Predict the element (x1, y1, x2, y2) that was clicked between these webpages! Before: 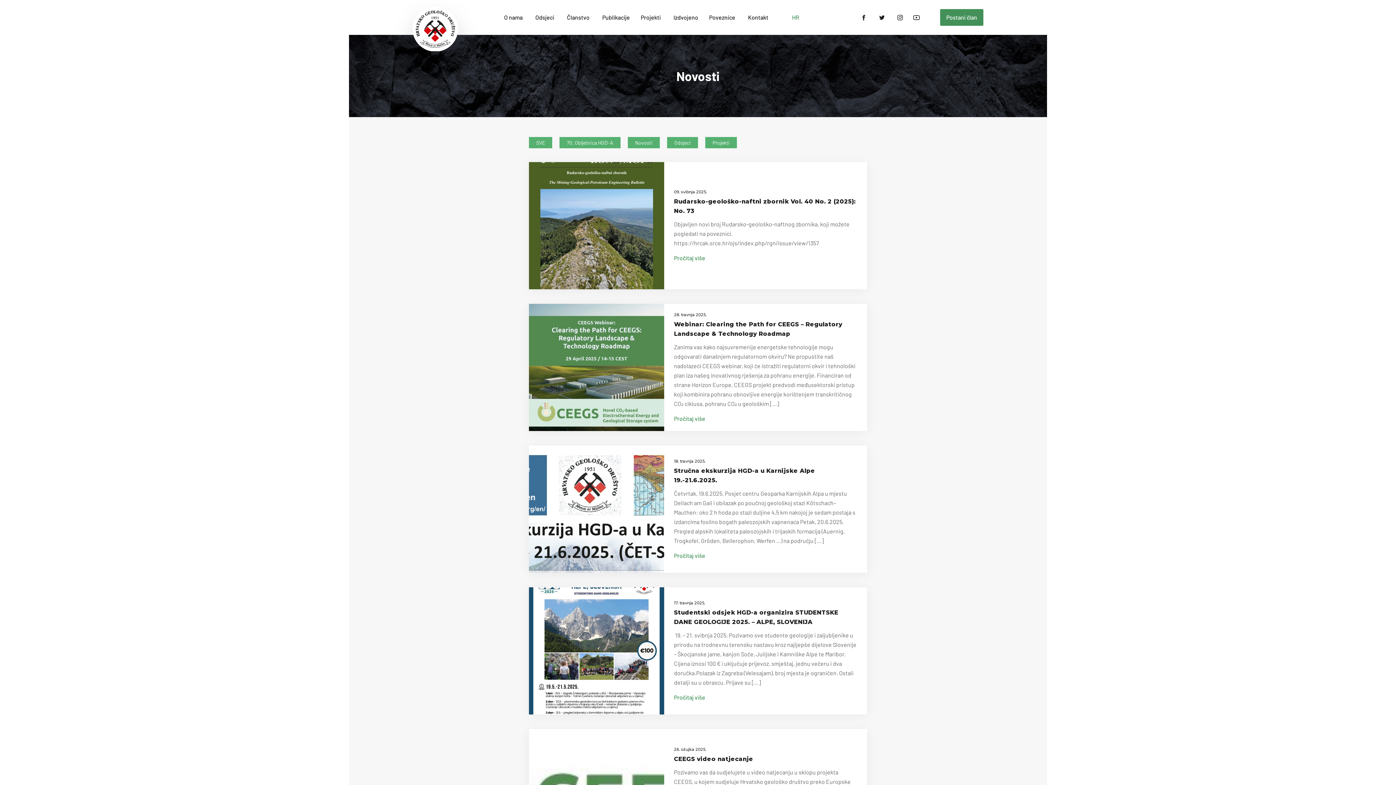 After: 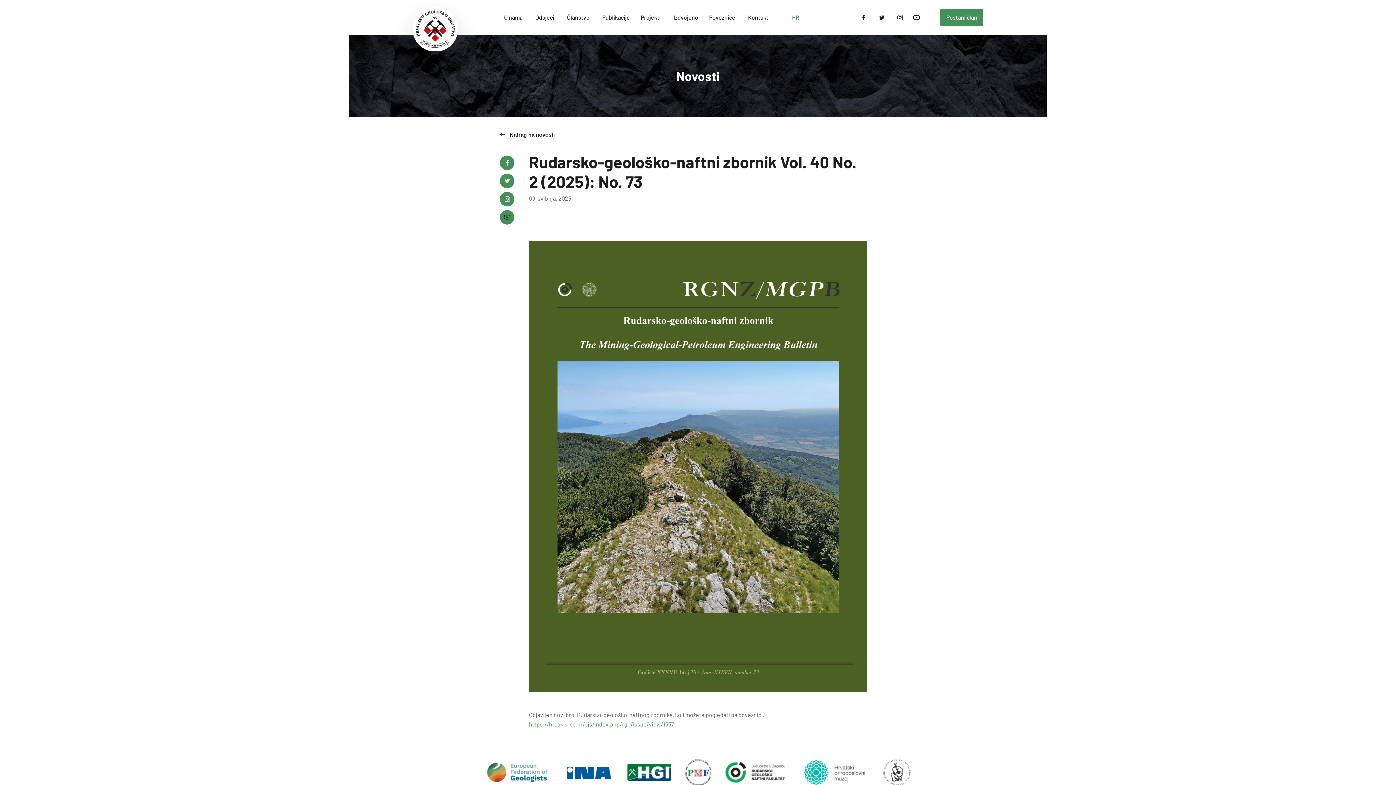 Action: label: Rudarsko-geološko-naftni zbornik Vol. 40 No. 2 (2025): No. 73 bbox: (674, 196, 857, 215)